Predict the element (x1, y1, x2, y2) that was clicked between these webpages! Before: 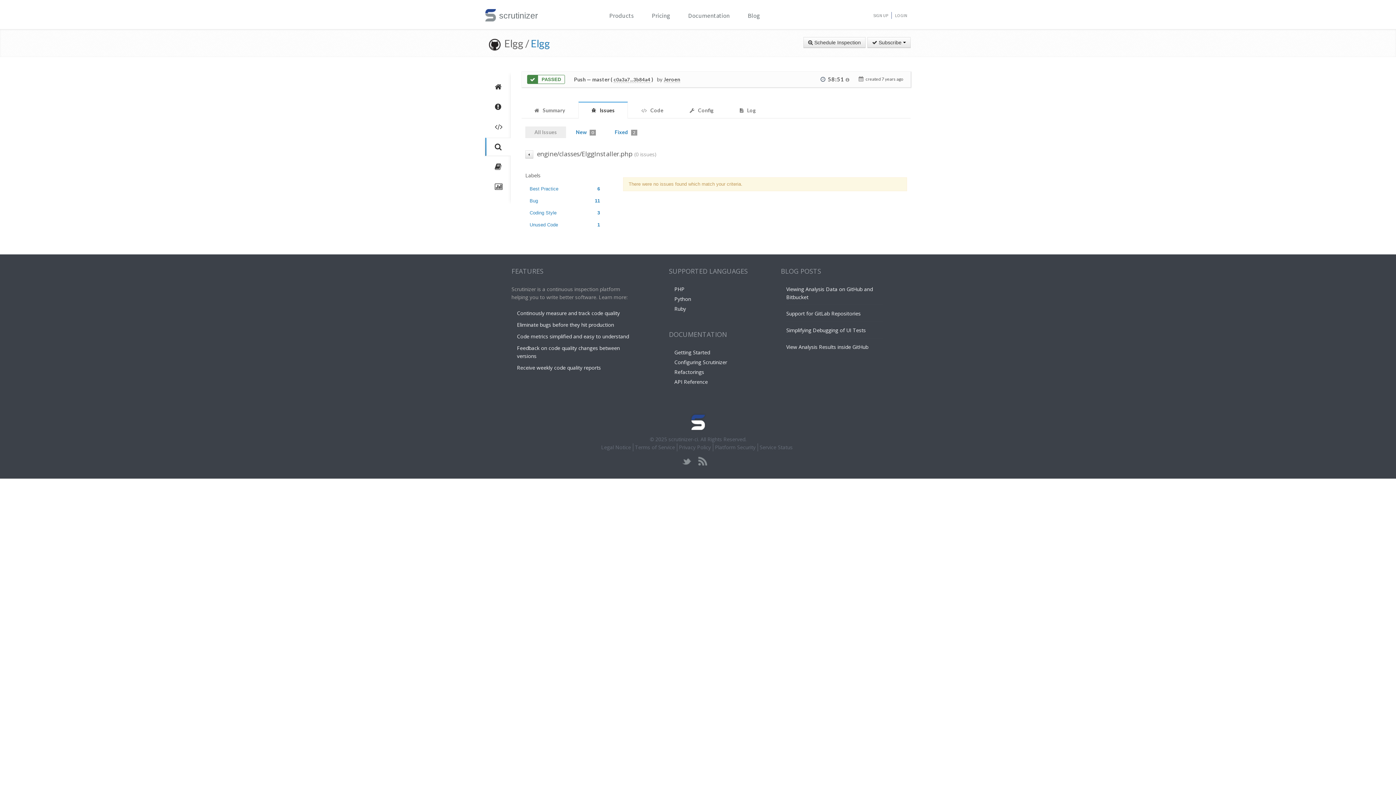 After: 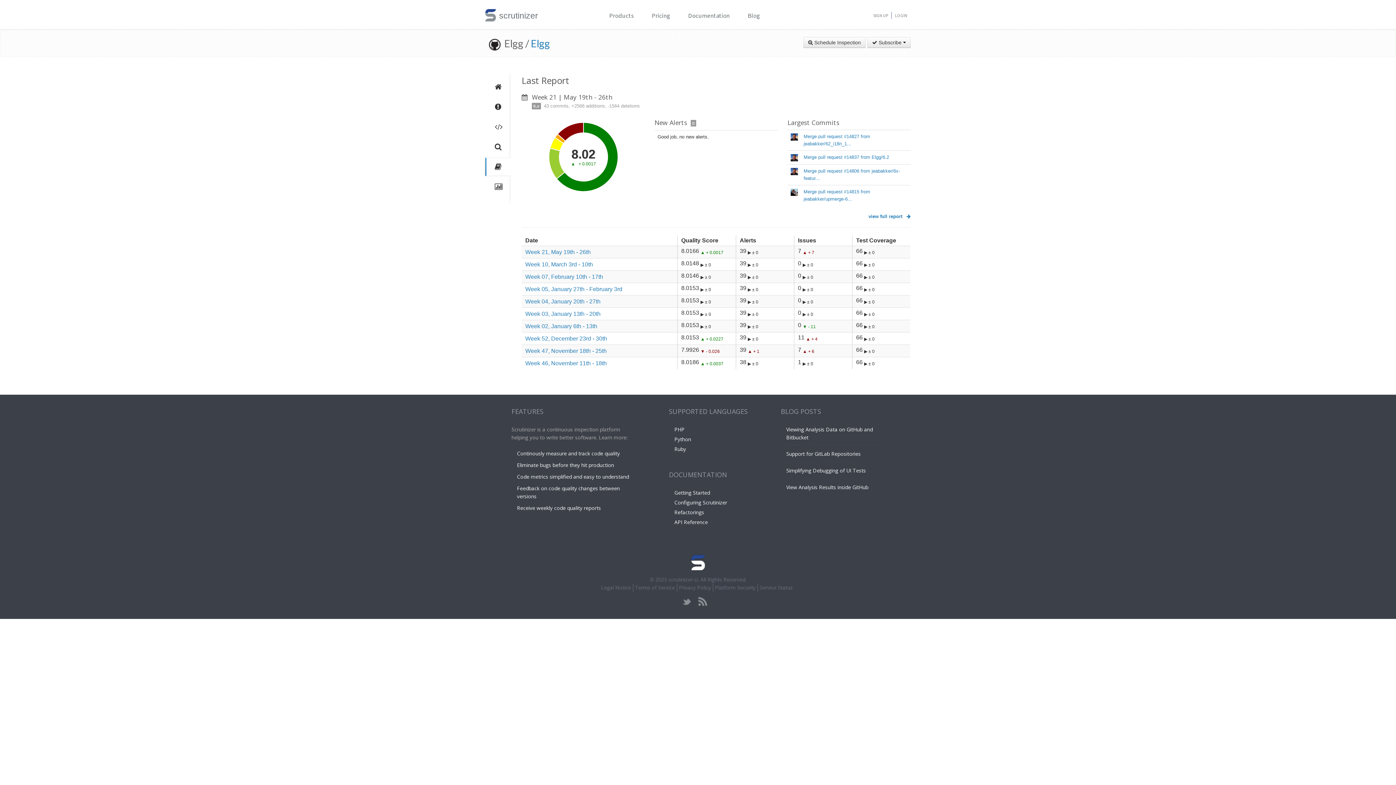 Action: bbox: (485, 157, 510, 176)